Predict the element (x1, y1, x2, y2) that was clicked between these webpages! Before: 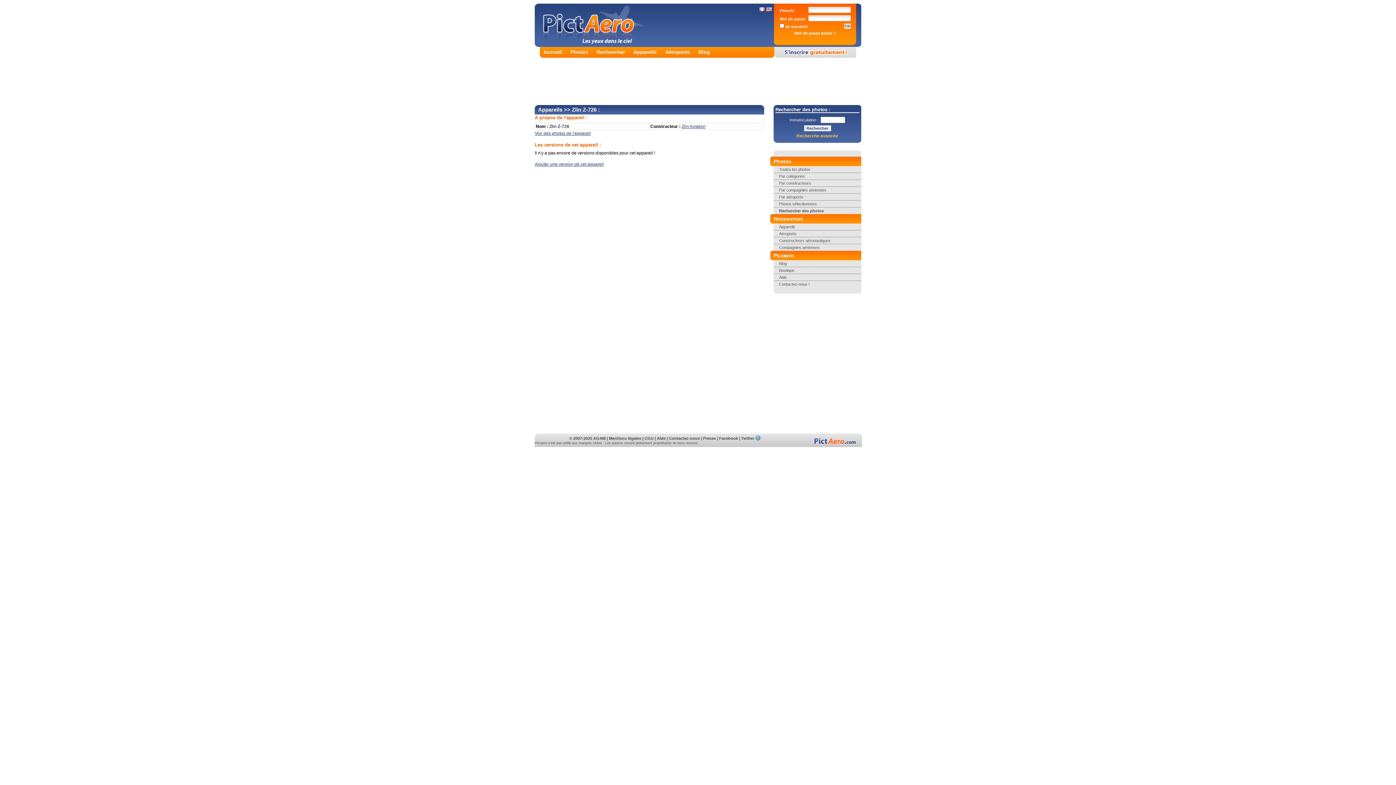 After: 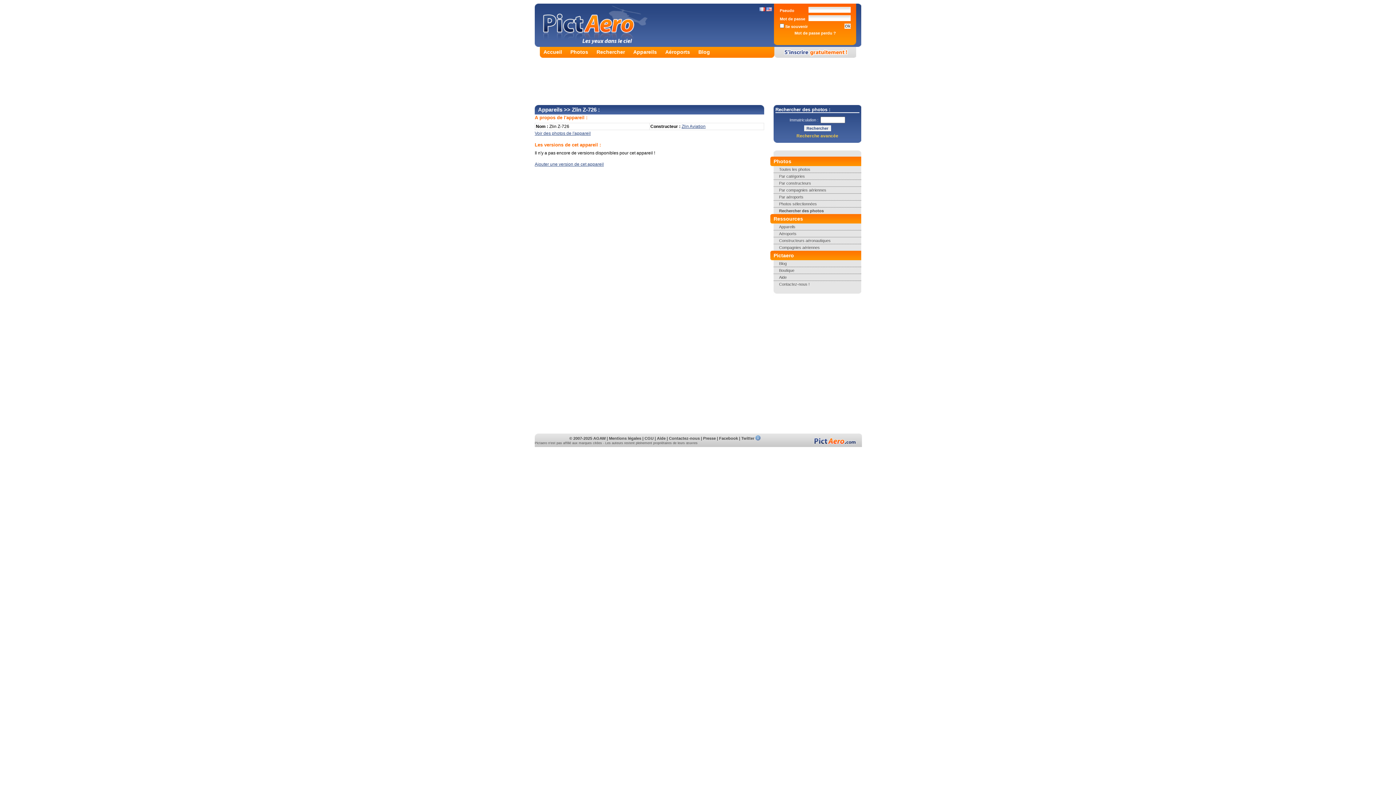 Action: bbox: (759, 7, 765, 12)